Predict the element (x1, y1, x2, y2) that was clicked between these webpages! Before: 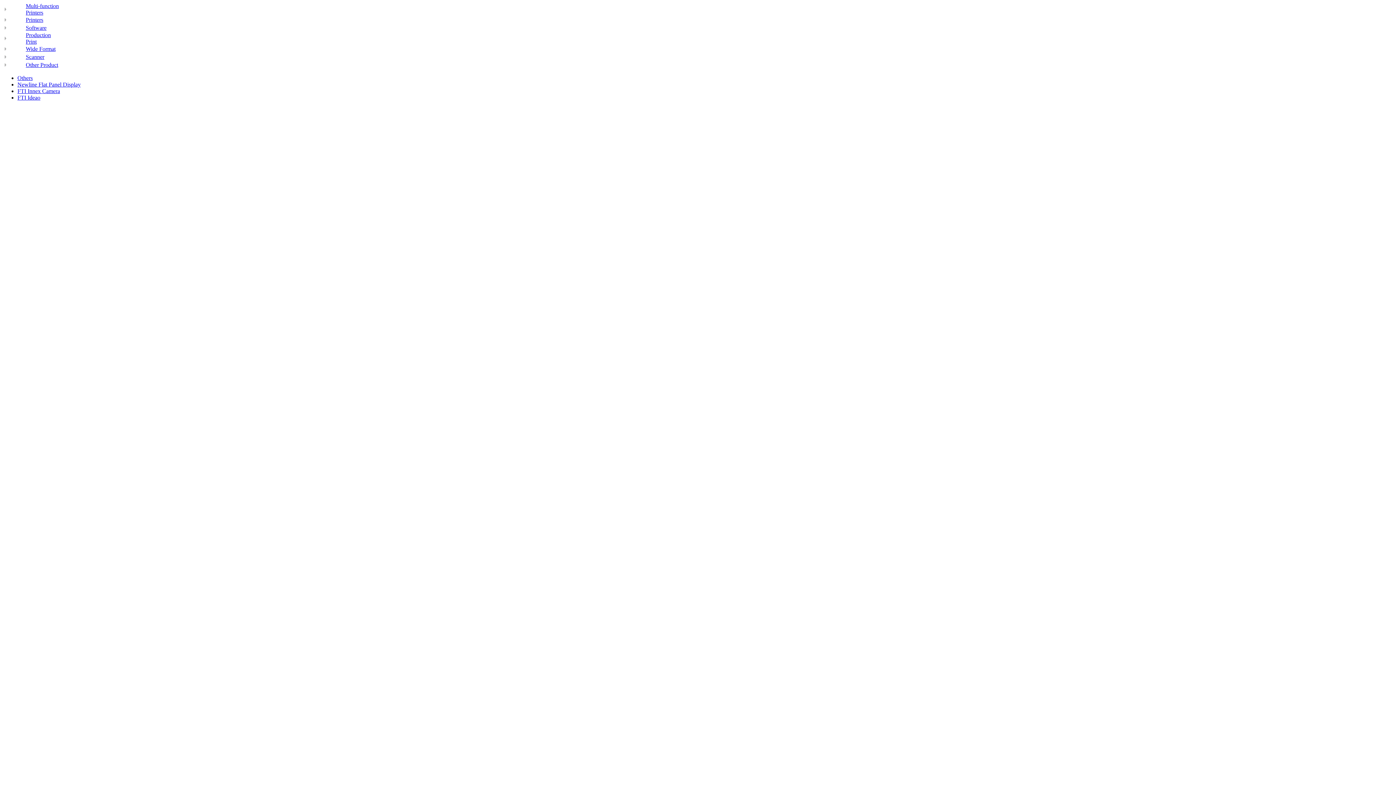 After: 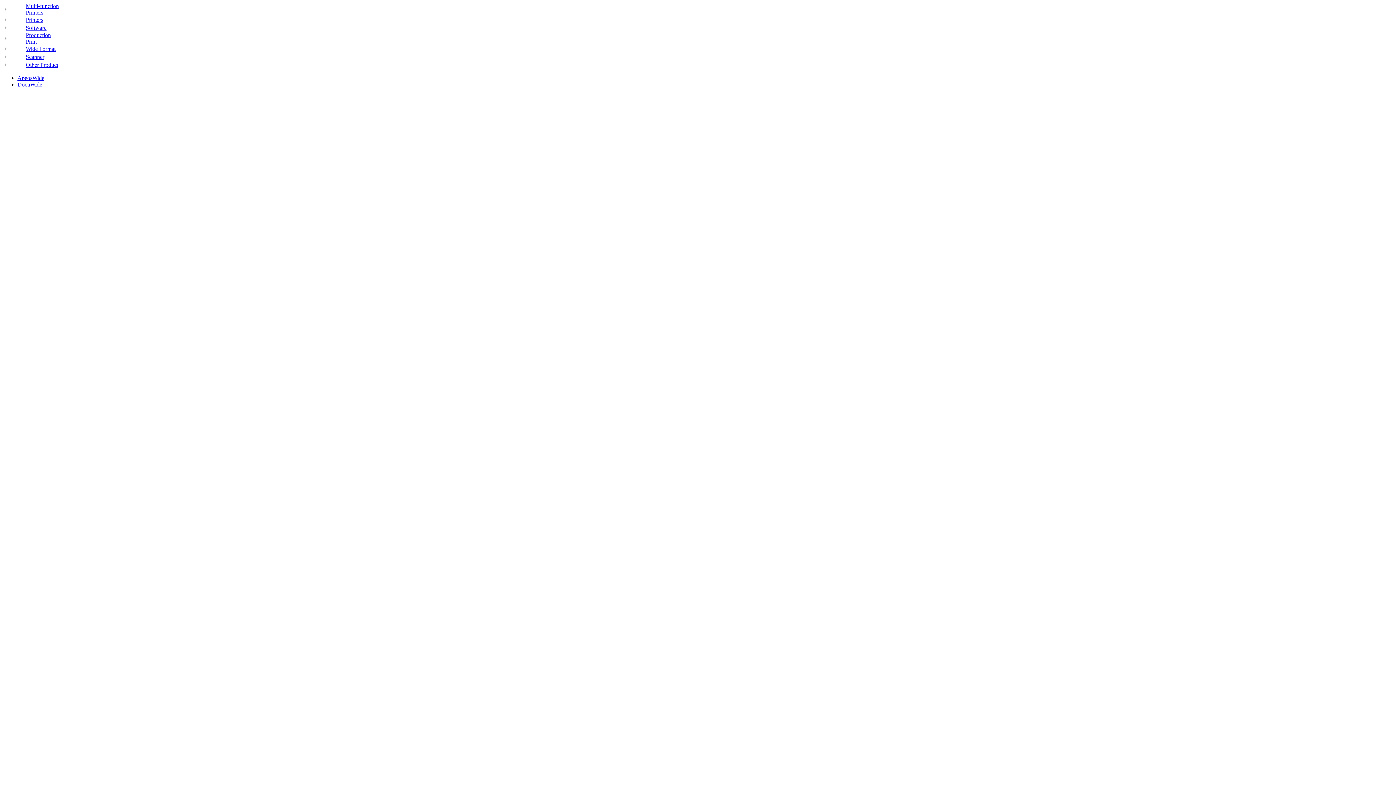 Action: bbox: (2, 45, 8, 52)